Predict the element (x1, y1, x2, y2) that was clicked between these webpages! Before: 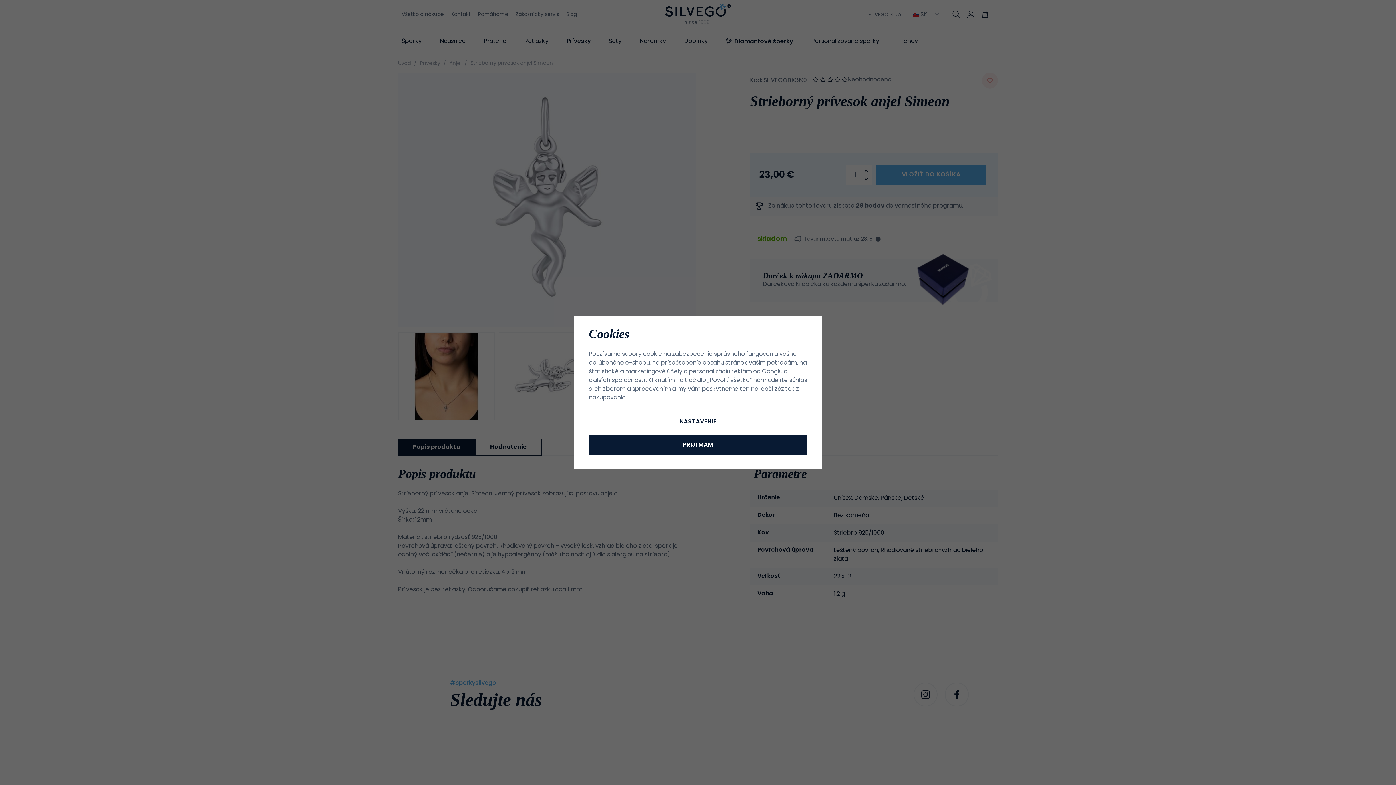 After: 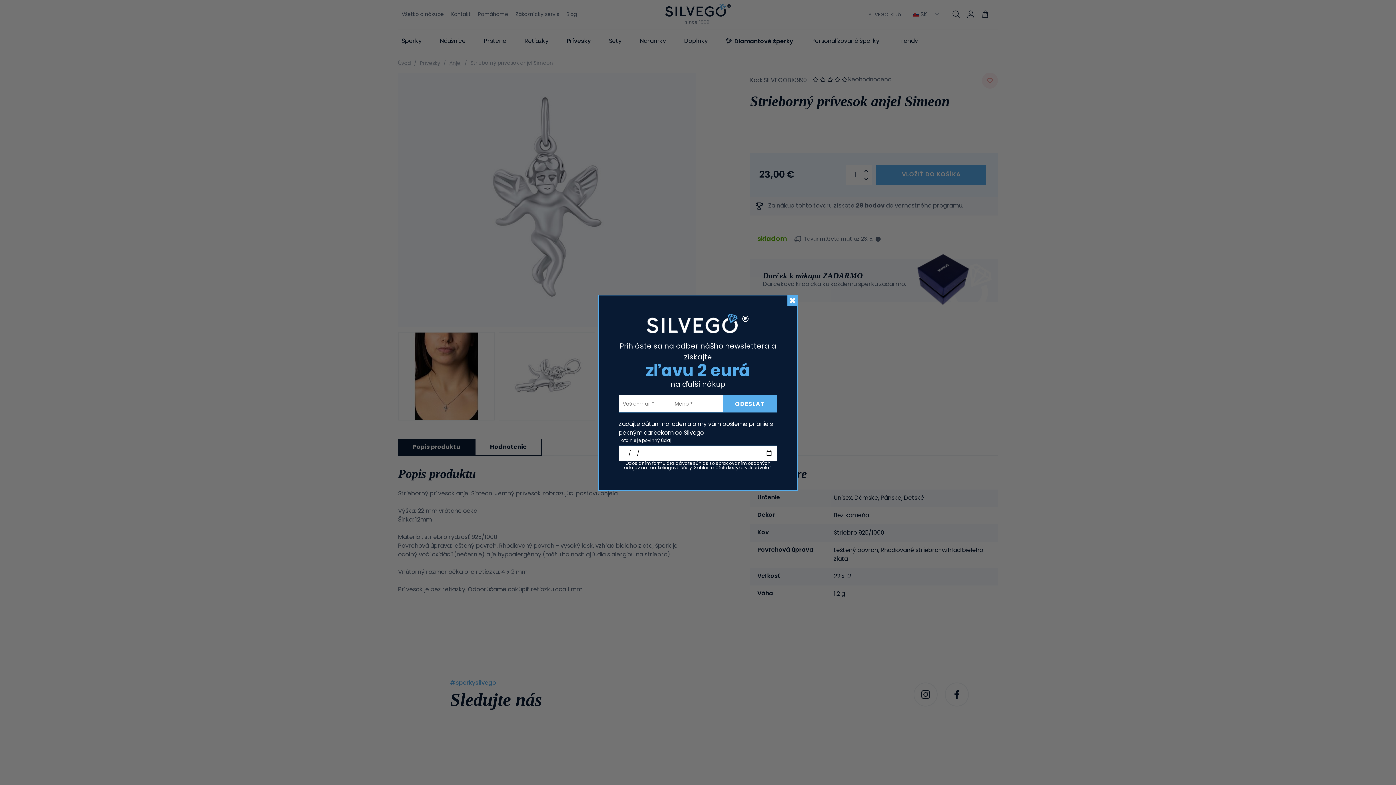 Action: bbox: (589, 435, 807, 455) label: PRIJÍMAM